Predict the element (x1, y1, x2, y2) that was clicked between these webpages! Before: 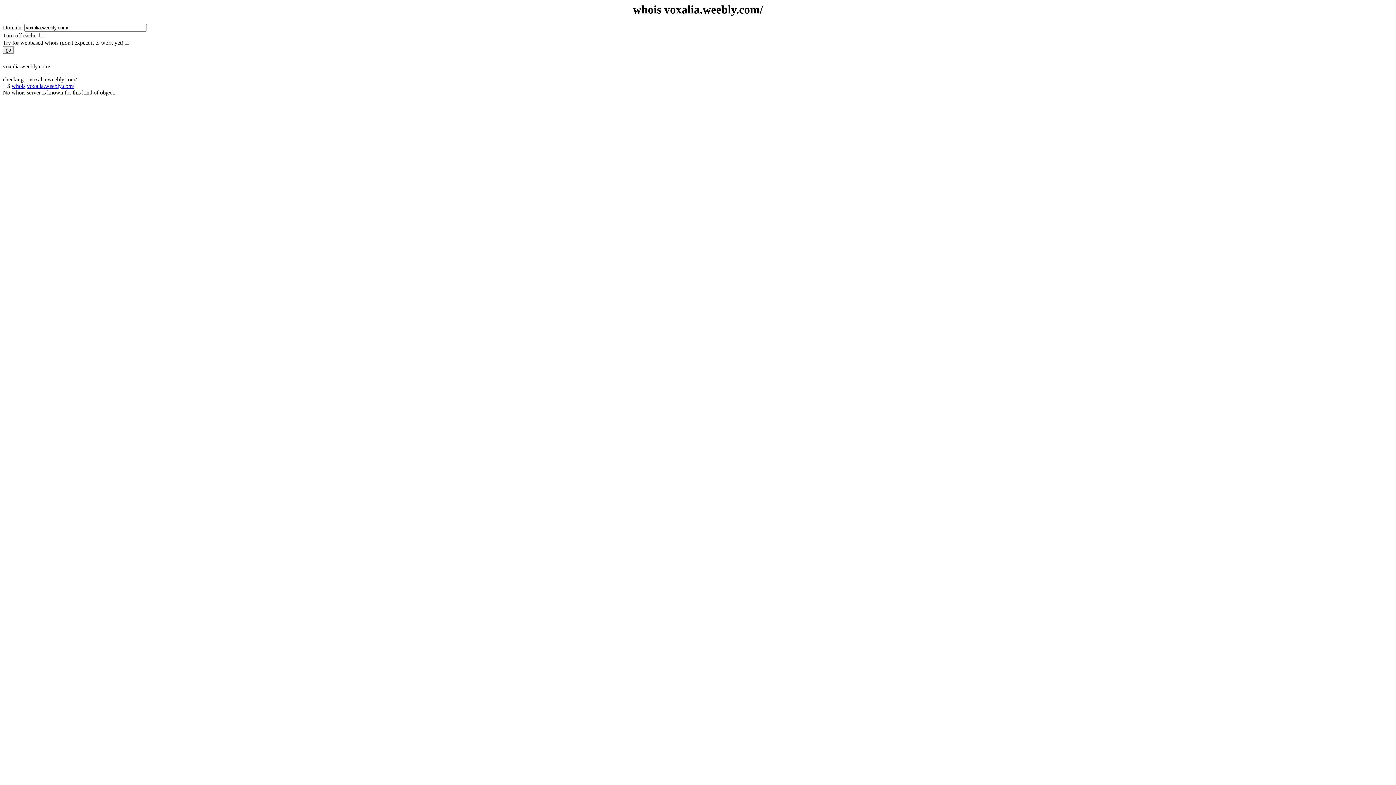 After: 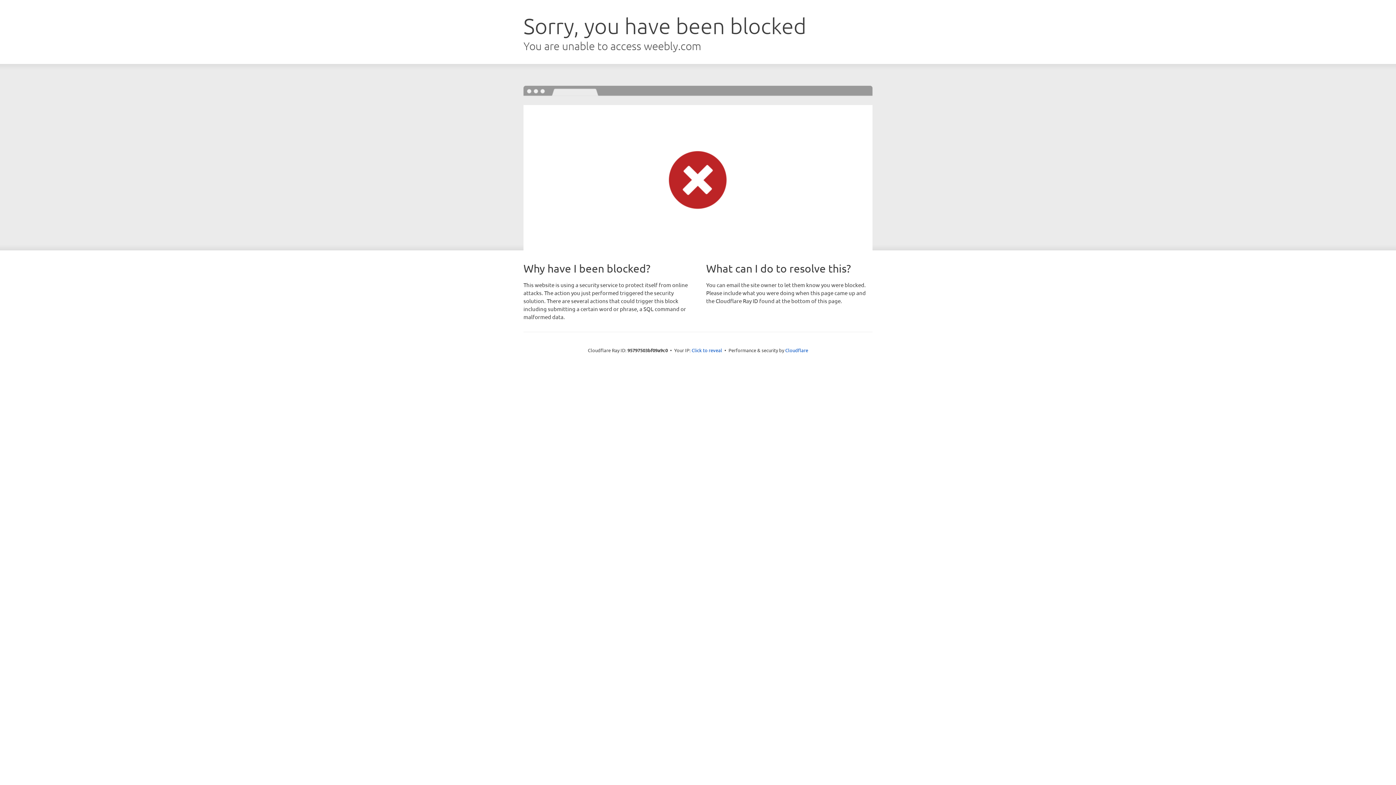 Action: bbox: (26, 83, 74, 89) label: voxalia.weebly.com/